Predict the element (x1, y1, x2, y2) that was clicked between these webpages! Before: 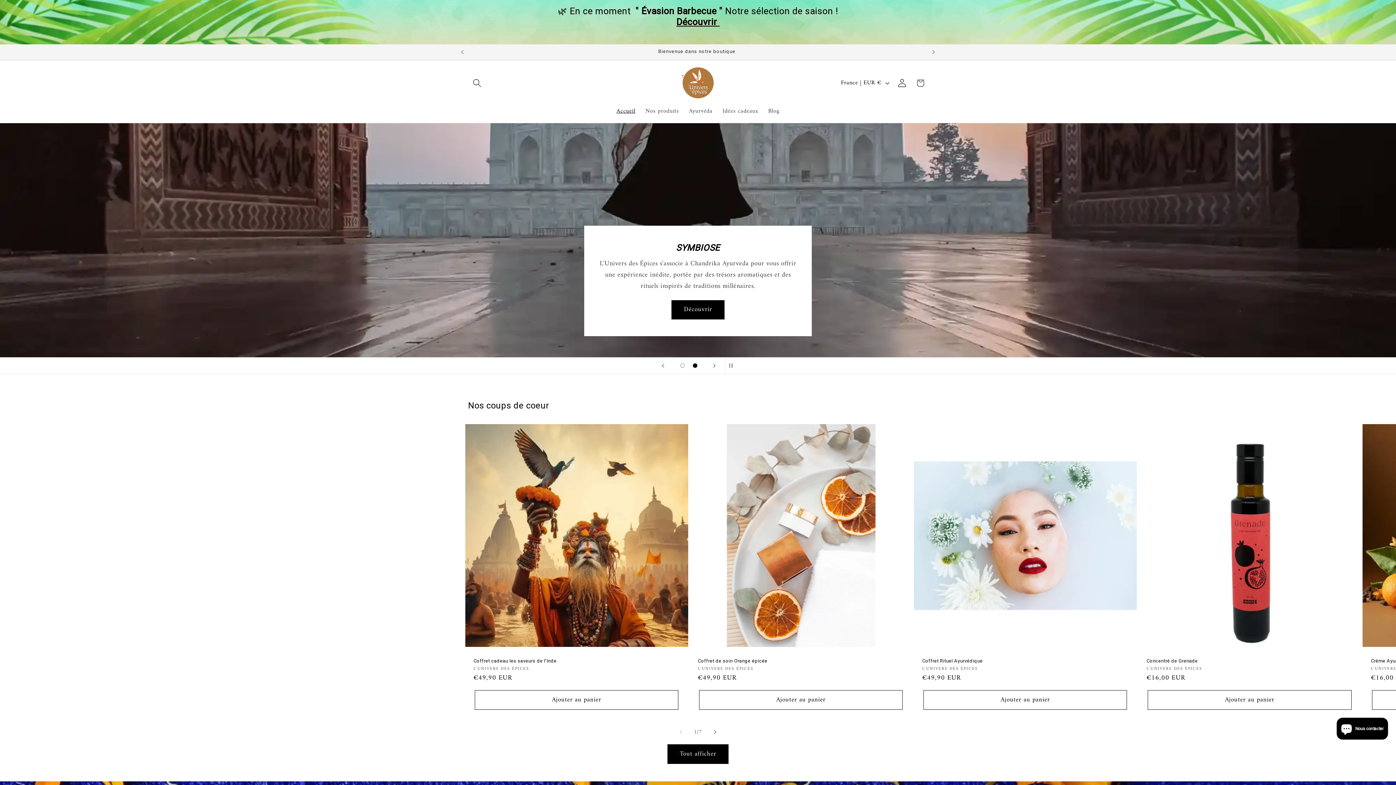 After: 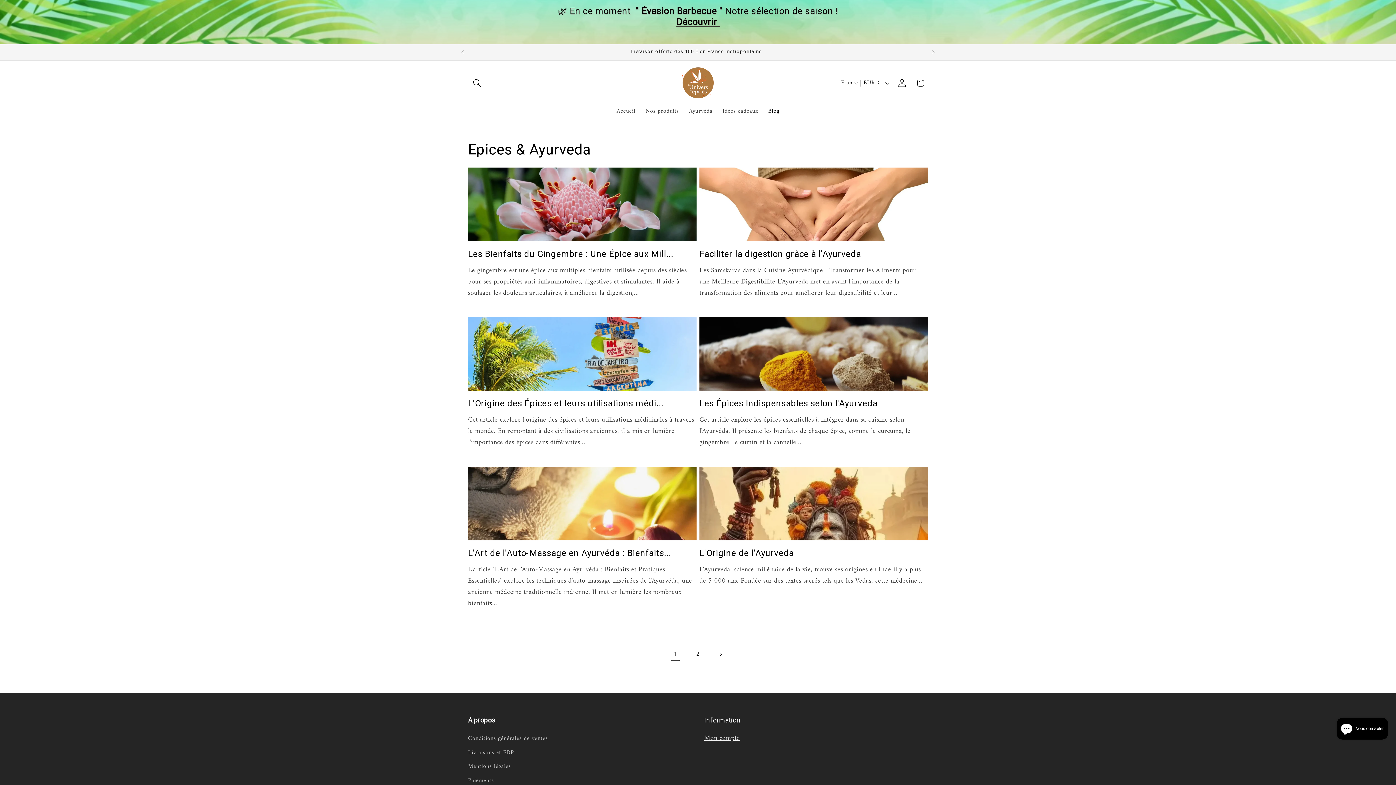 Action: label: Blog bbox: (763, 102, 784, 119)